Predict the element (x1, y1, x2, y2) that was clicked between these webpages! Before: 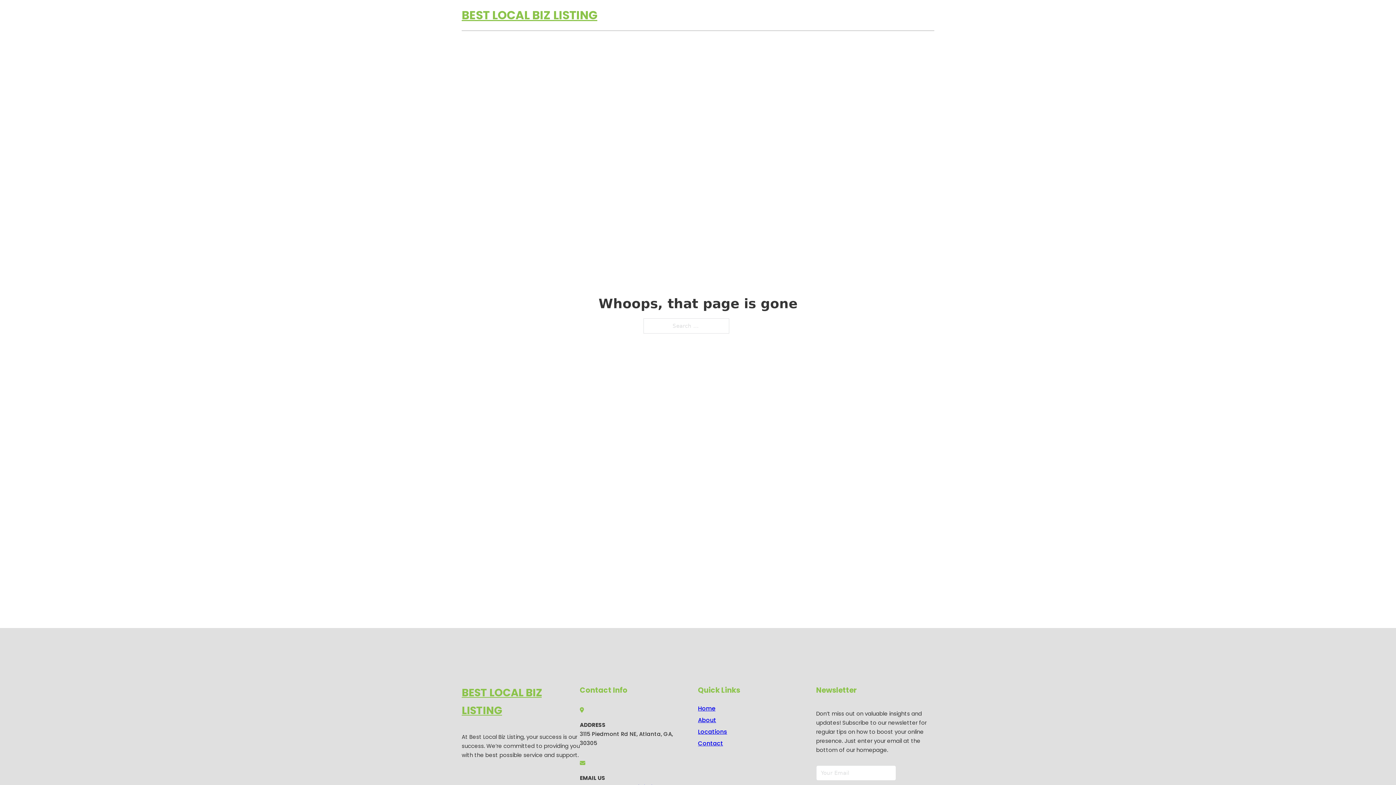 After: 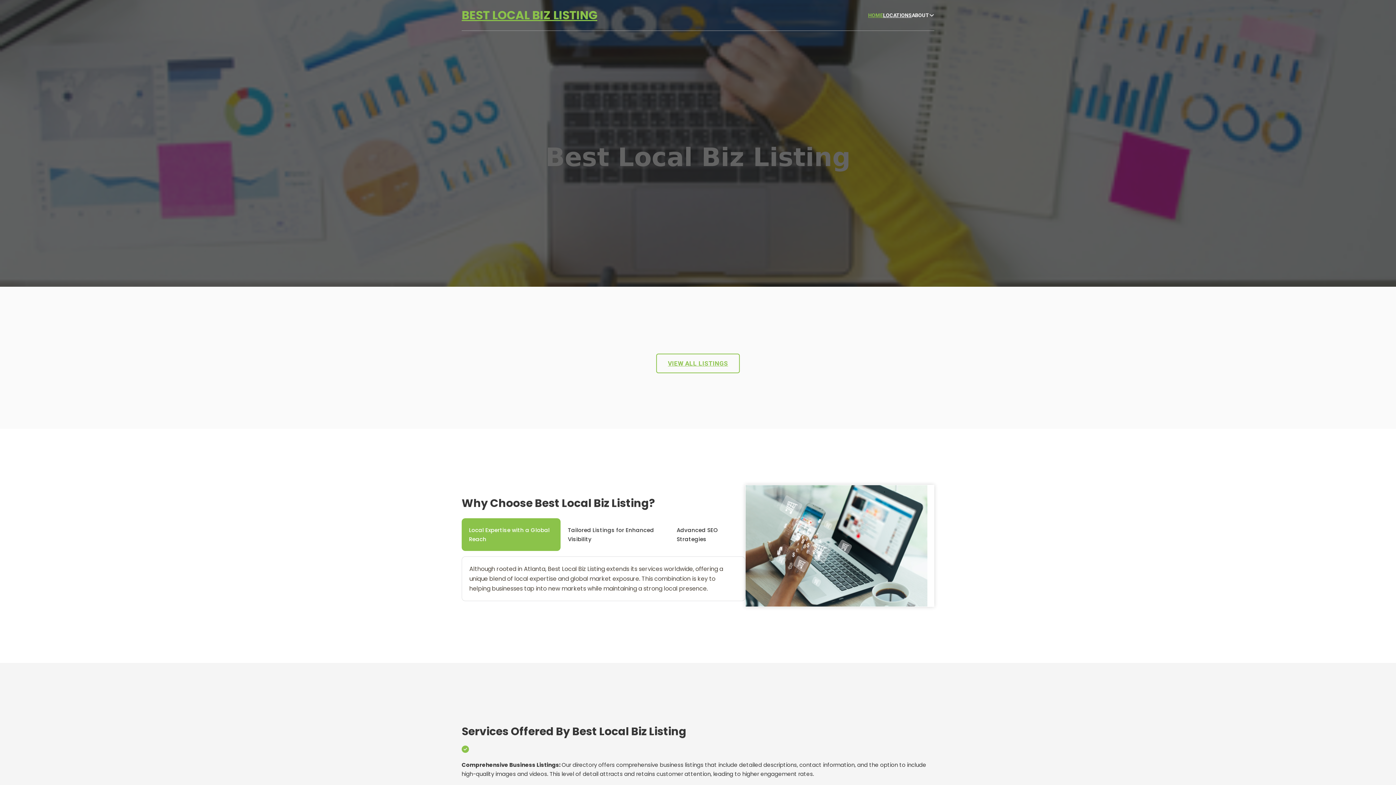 Action: label: Home bbox: (698, 703, 715, 713)